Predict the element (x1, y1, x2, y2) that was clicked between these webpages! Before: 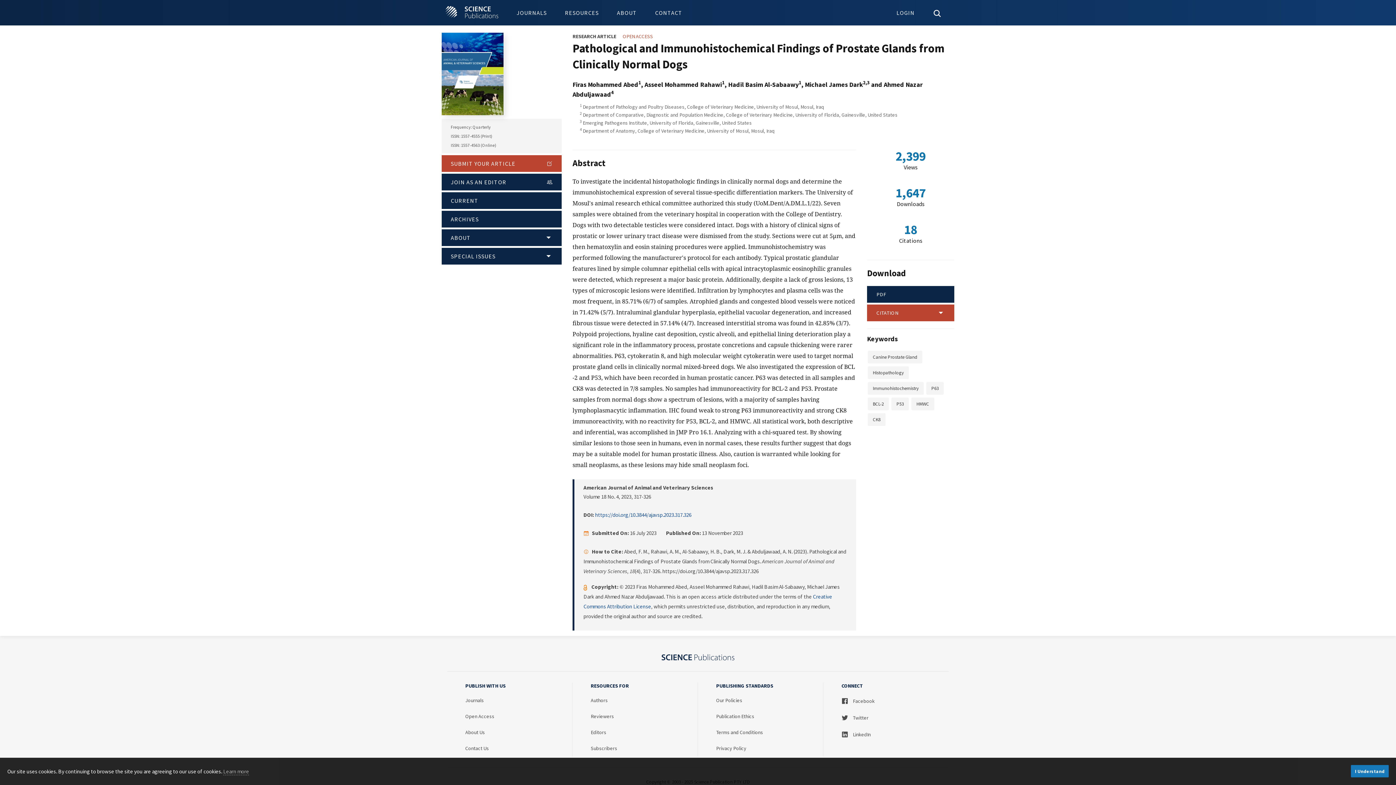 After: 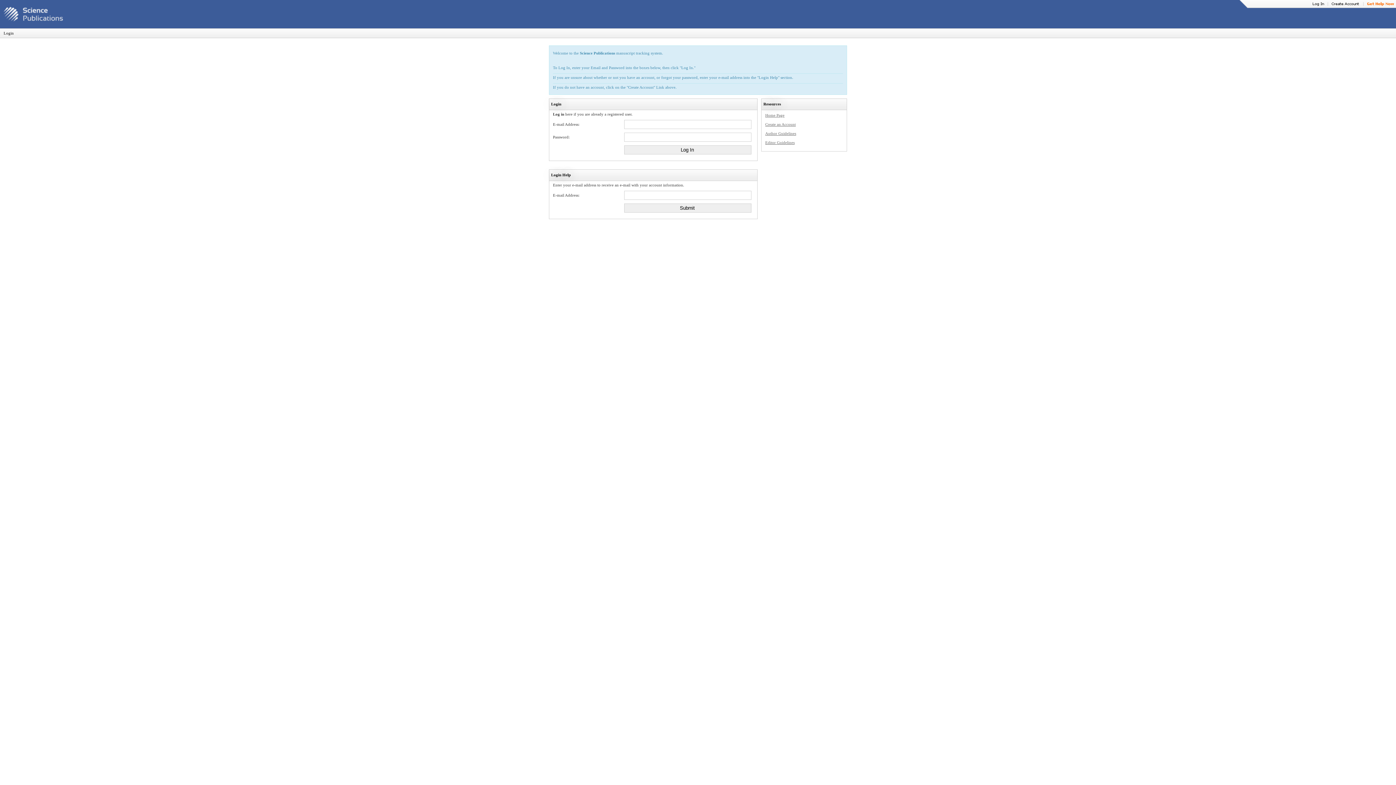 Action: bbox: (441, 153, 561, 172) label: SUBMIT YOUR ARTICLE